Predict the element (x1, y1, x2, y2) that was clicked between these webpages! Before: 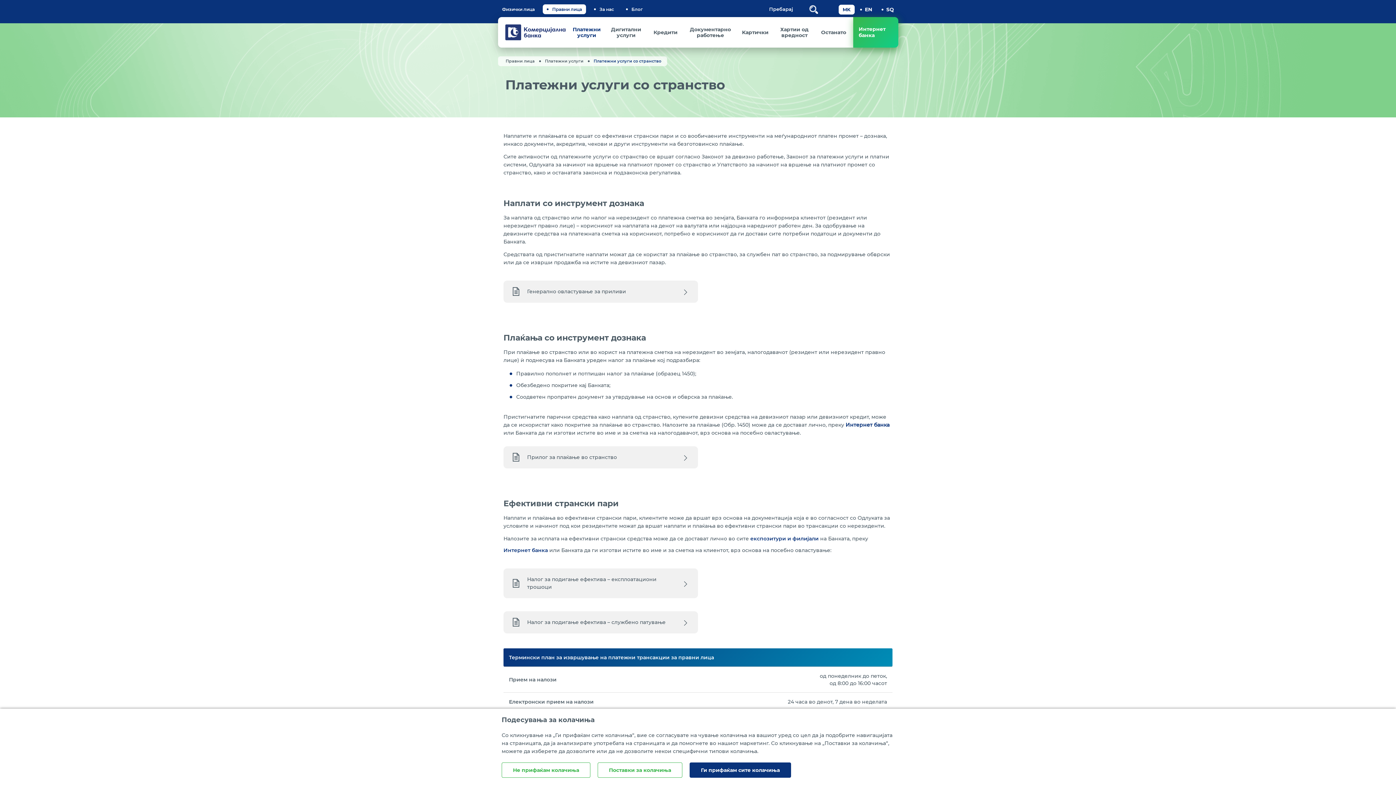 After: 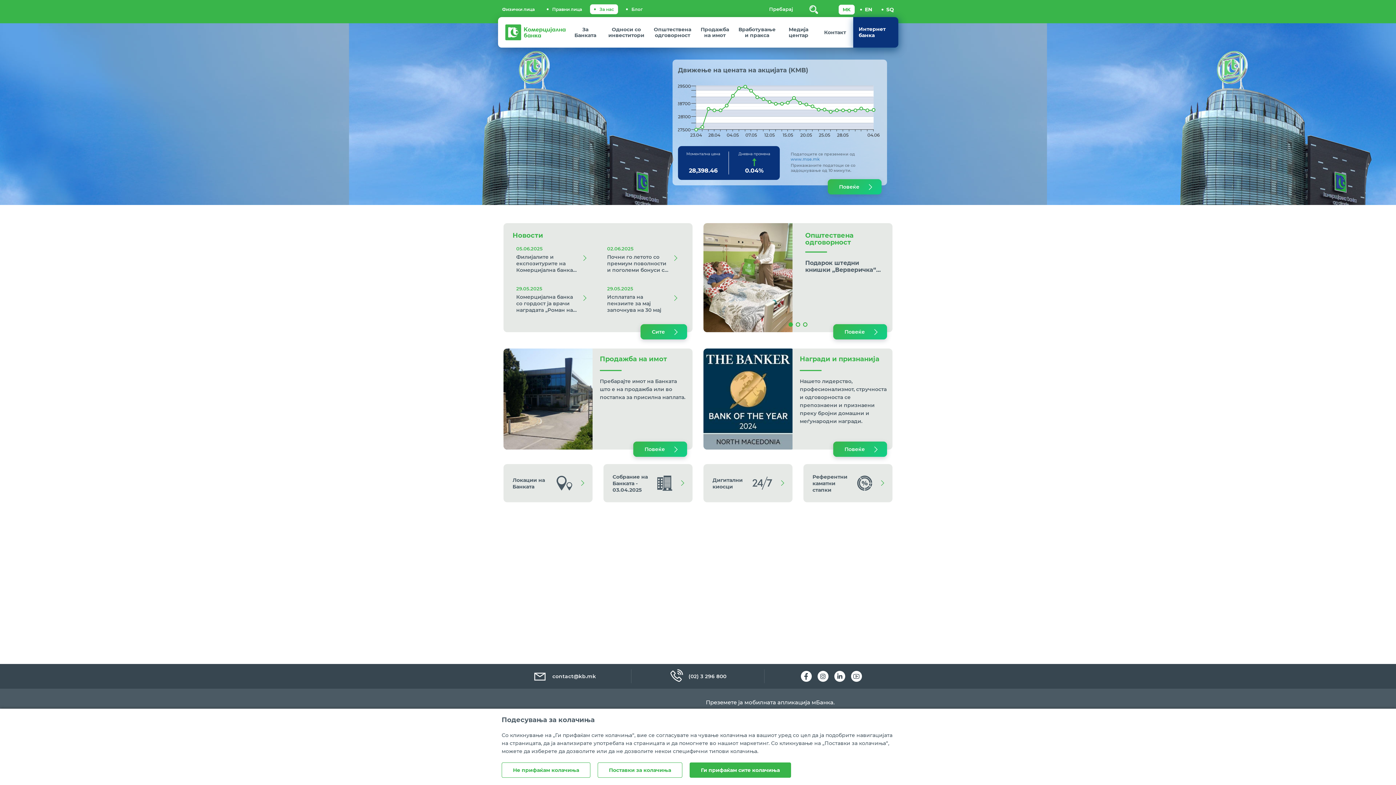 Action: label: За нас bbox: (590, 4, 618, 14)